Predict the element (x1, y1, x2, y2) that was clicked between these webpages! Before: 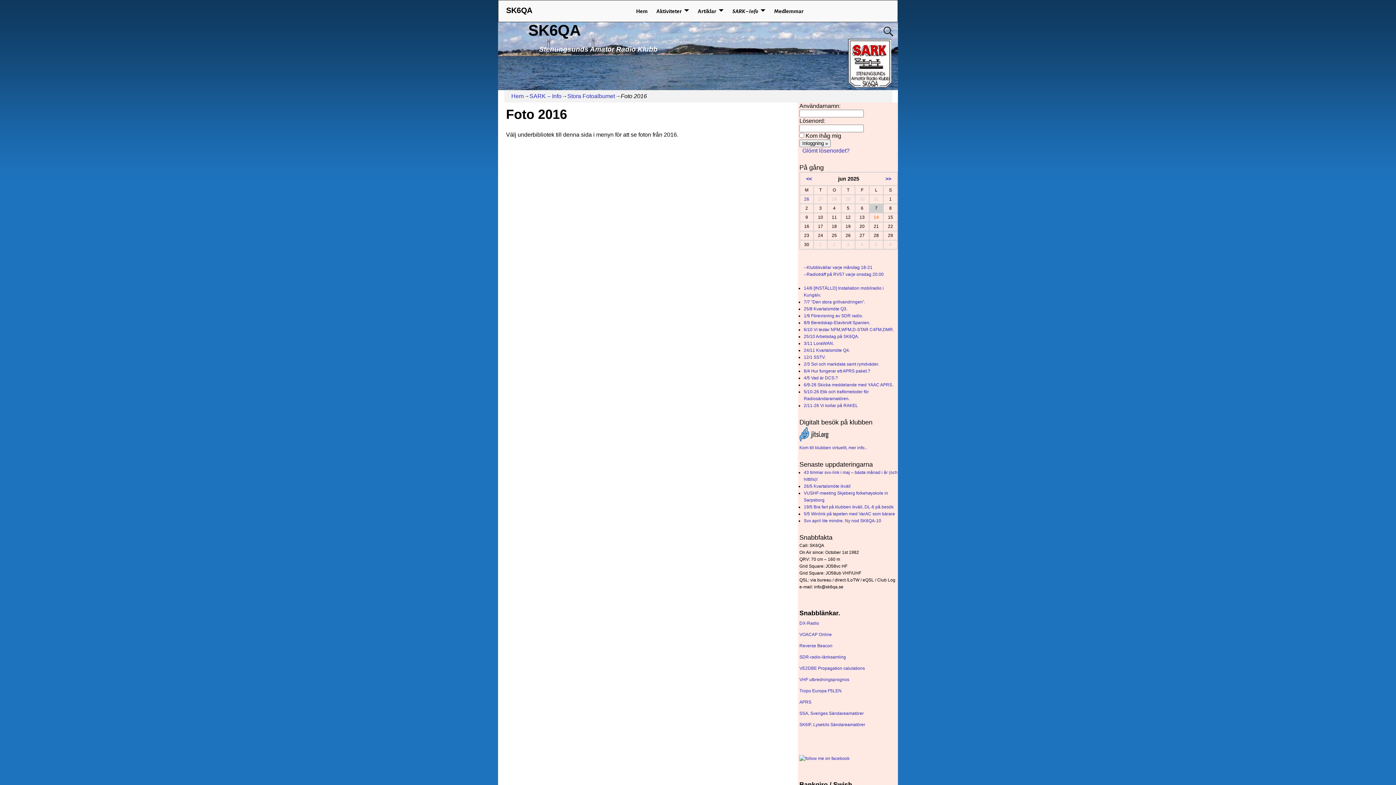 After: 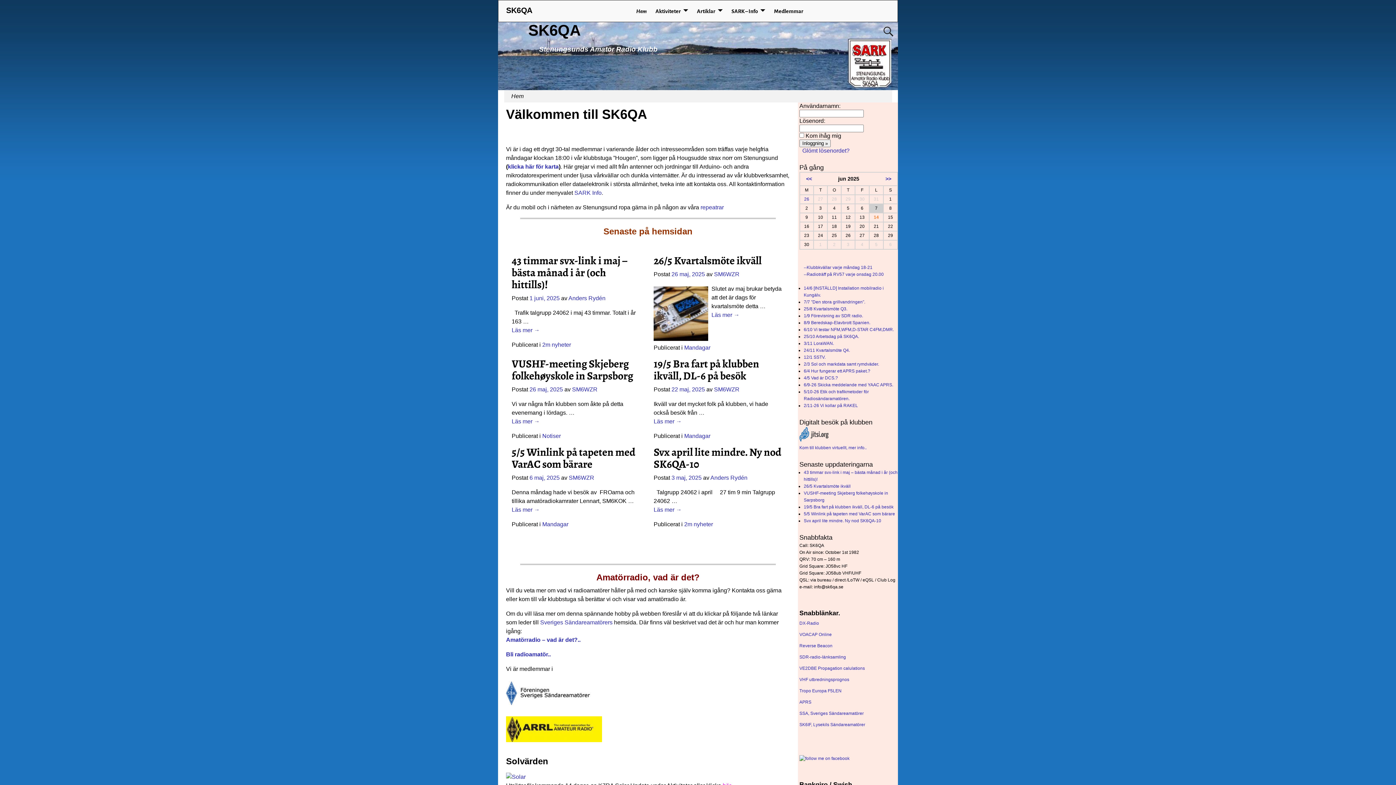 Action: bbox: (506, 6, 532, 15) label: SK6QA